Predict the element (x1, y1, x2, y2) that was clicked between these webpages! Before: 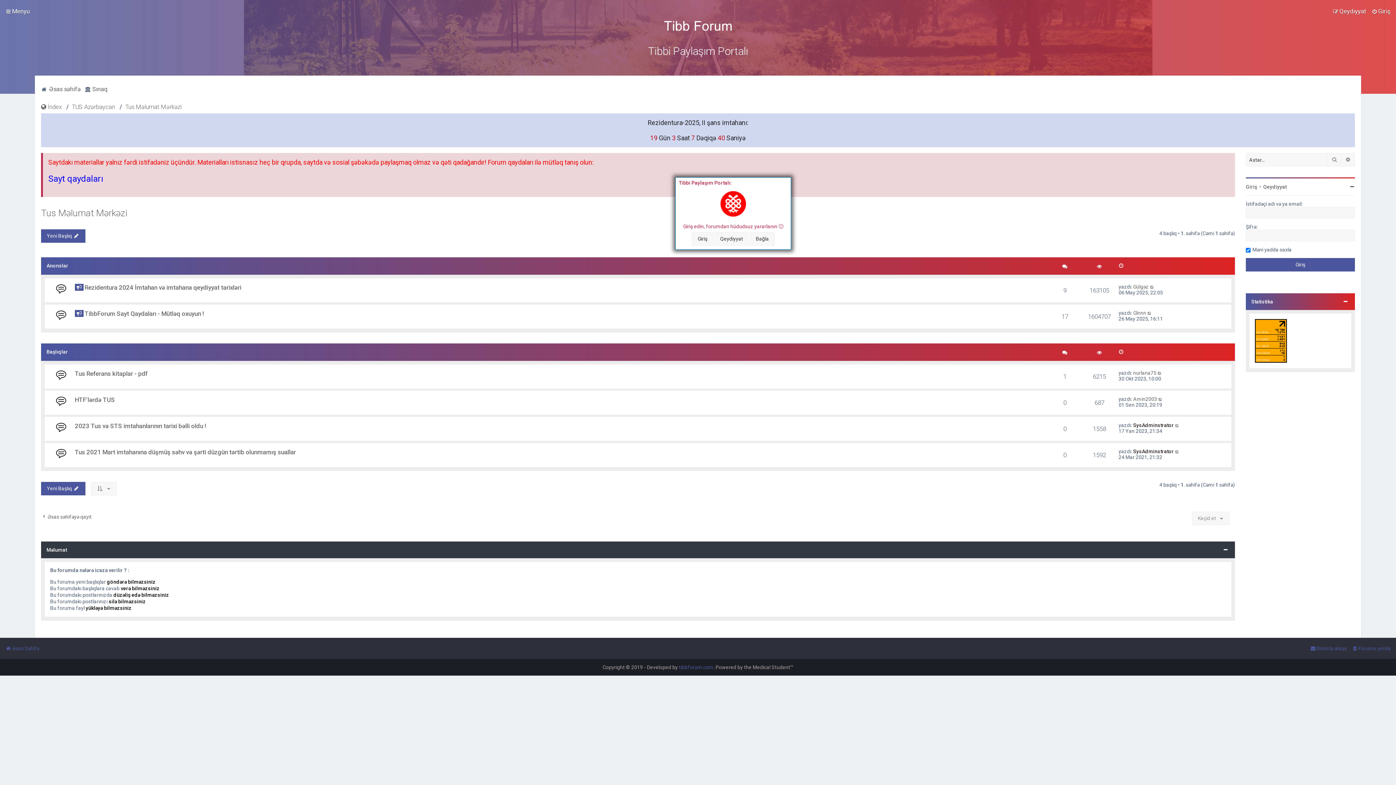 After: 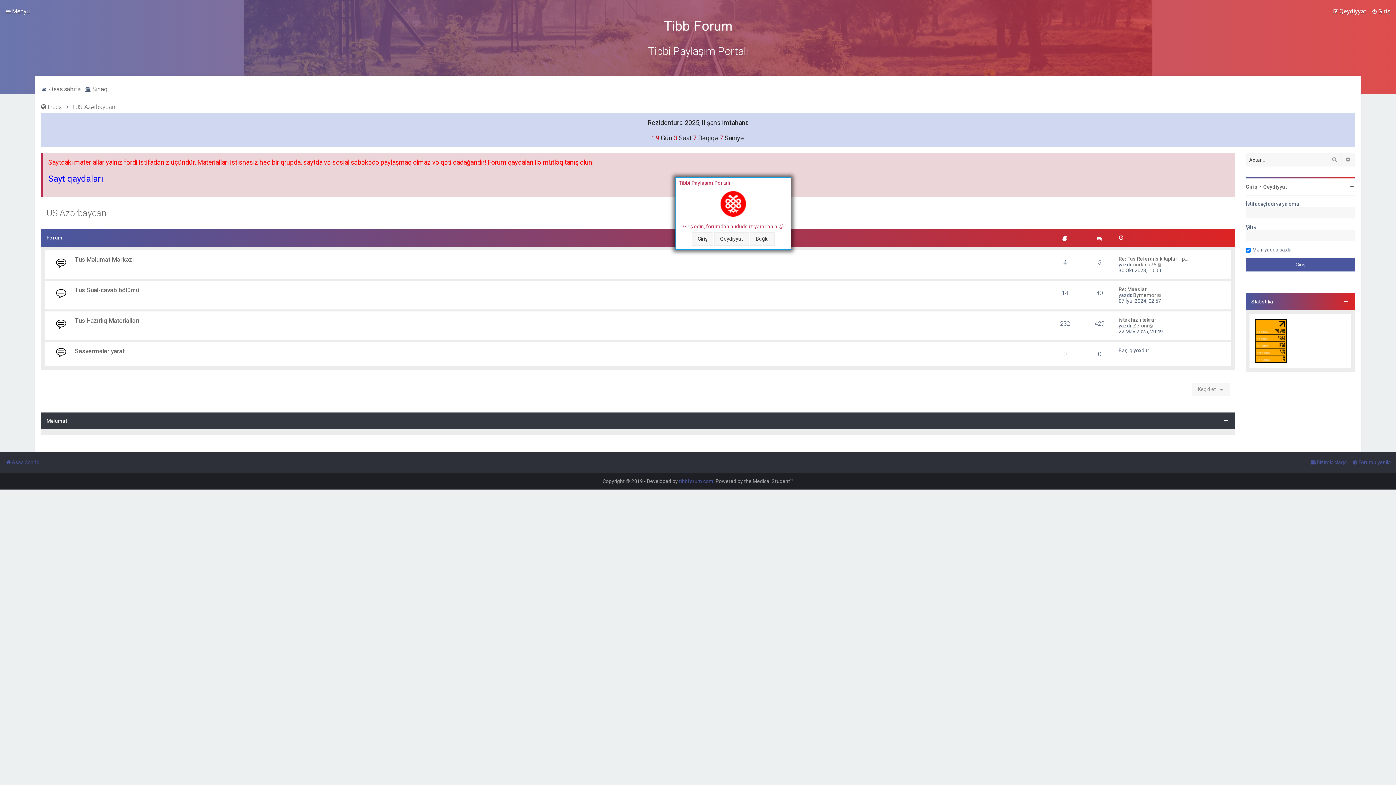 Action: bbox: (71, 101, 115, 112) label: TUS Azərbaycan